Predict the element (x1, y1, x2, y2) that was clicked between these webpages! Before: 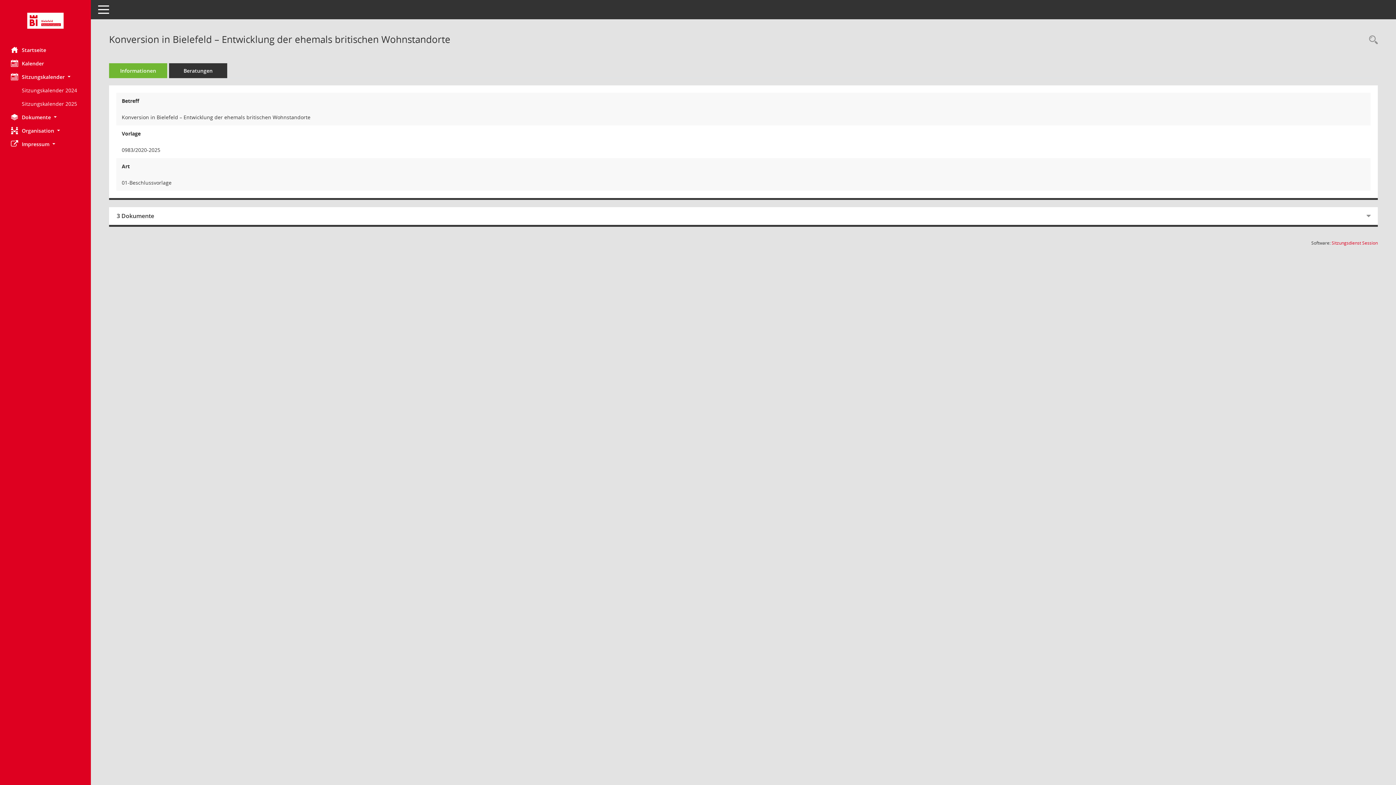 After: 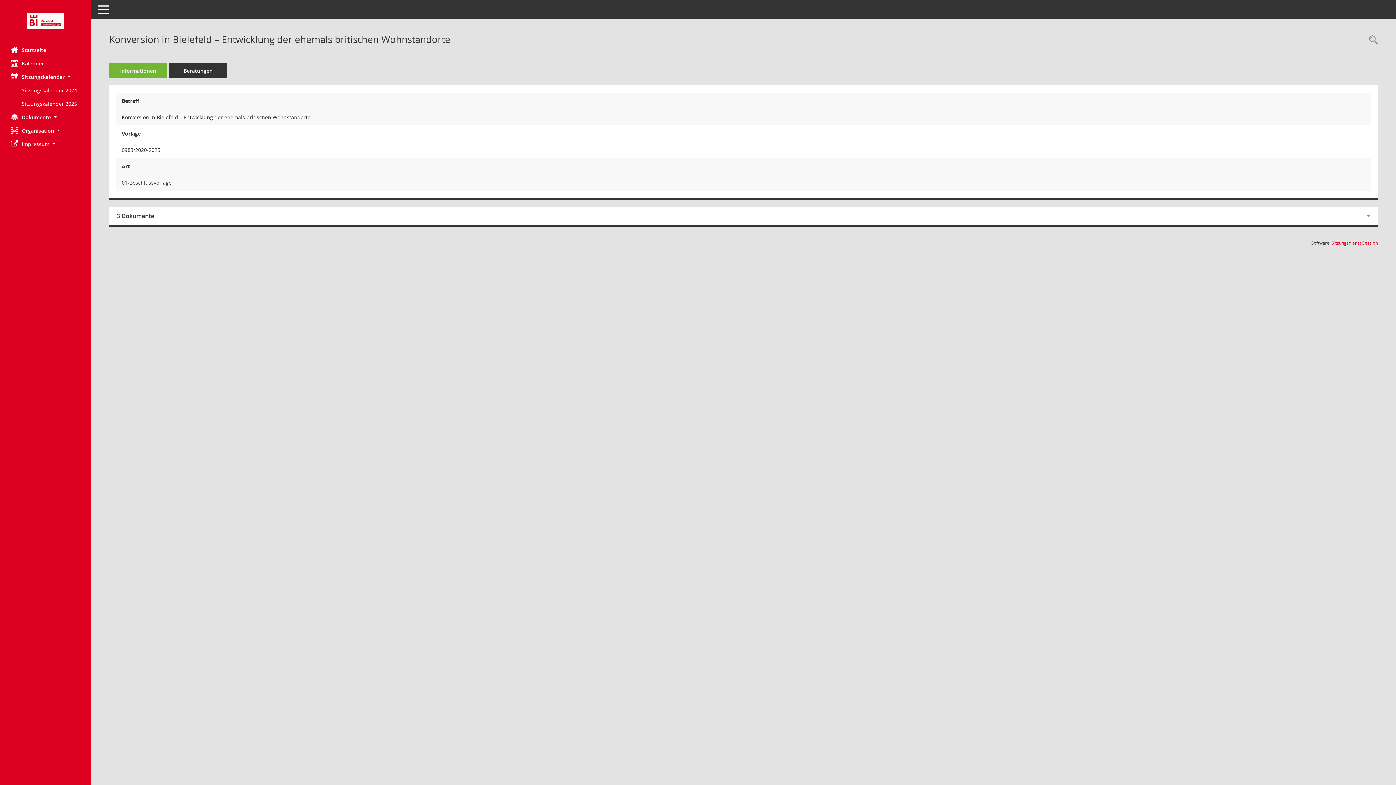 Action: bbox: (109, 63, 167, 78) label: Informationen